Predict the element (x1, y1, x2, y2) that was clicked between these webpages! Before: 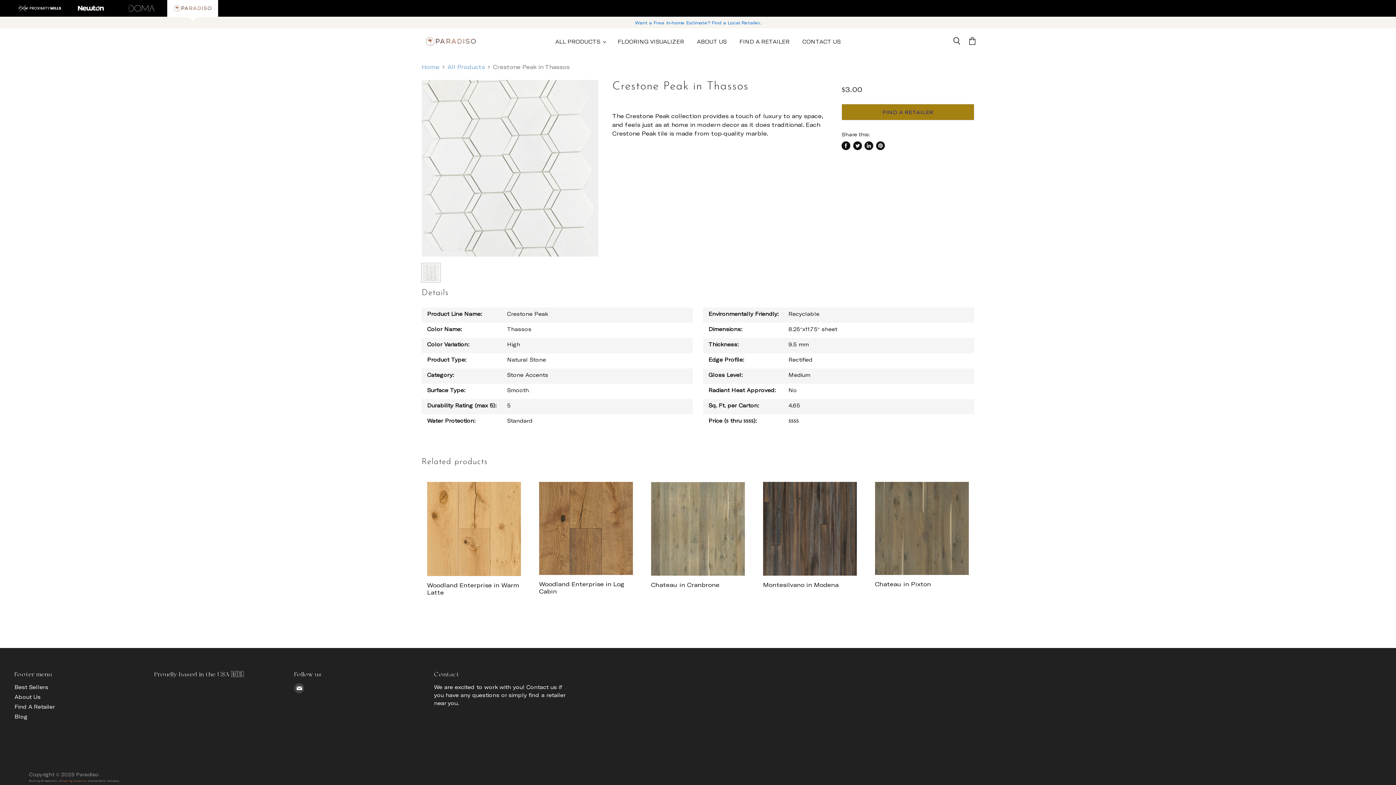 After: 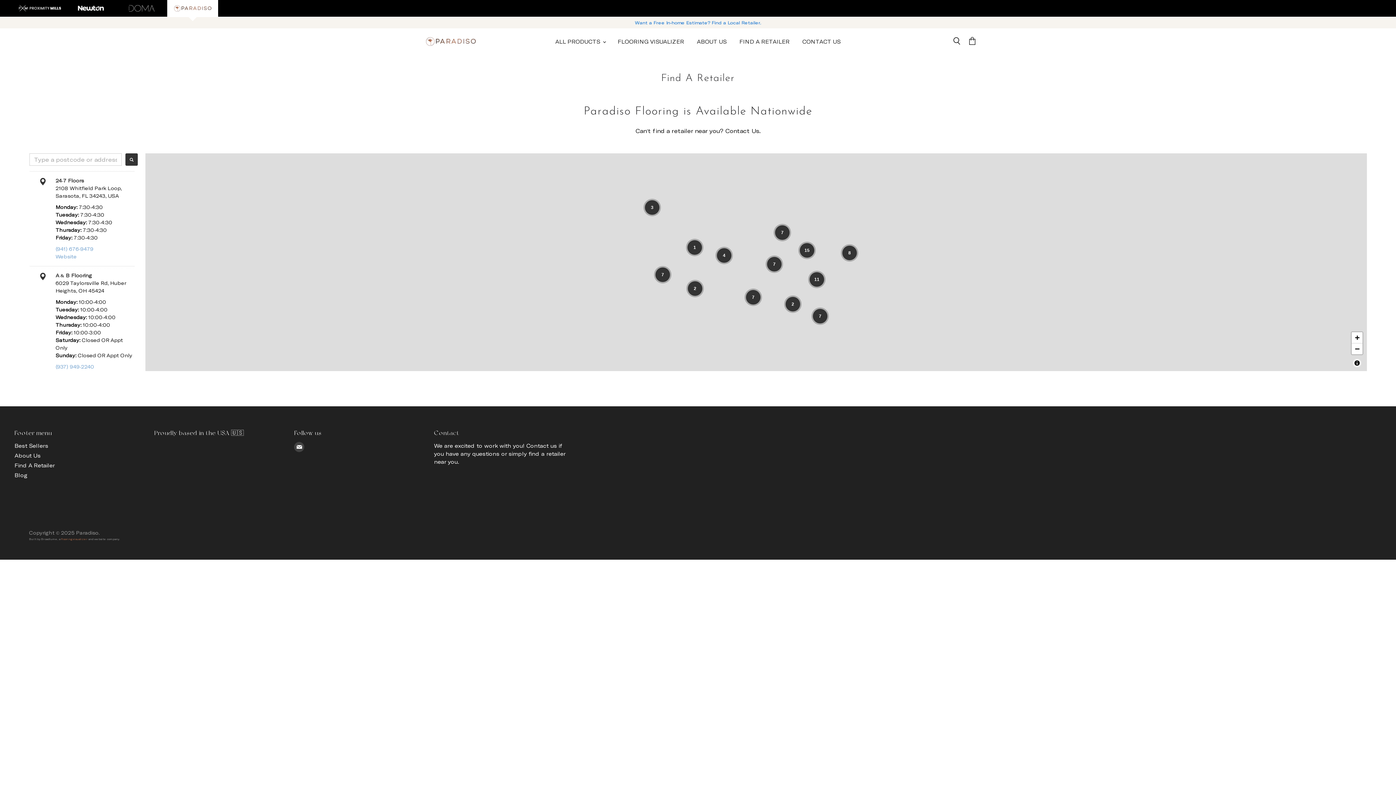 Action: bbox: (0, 17, 1395, 27)